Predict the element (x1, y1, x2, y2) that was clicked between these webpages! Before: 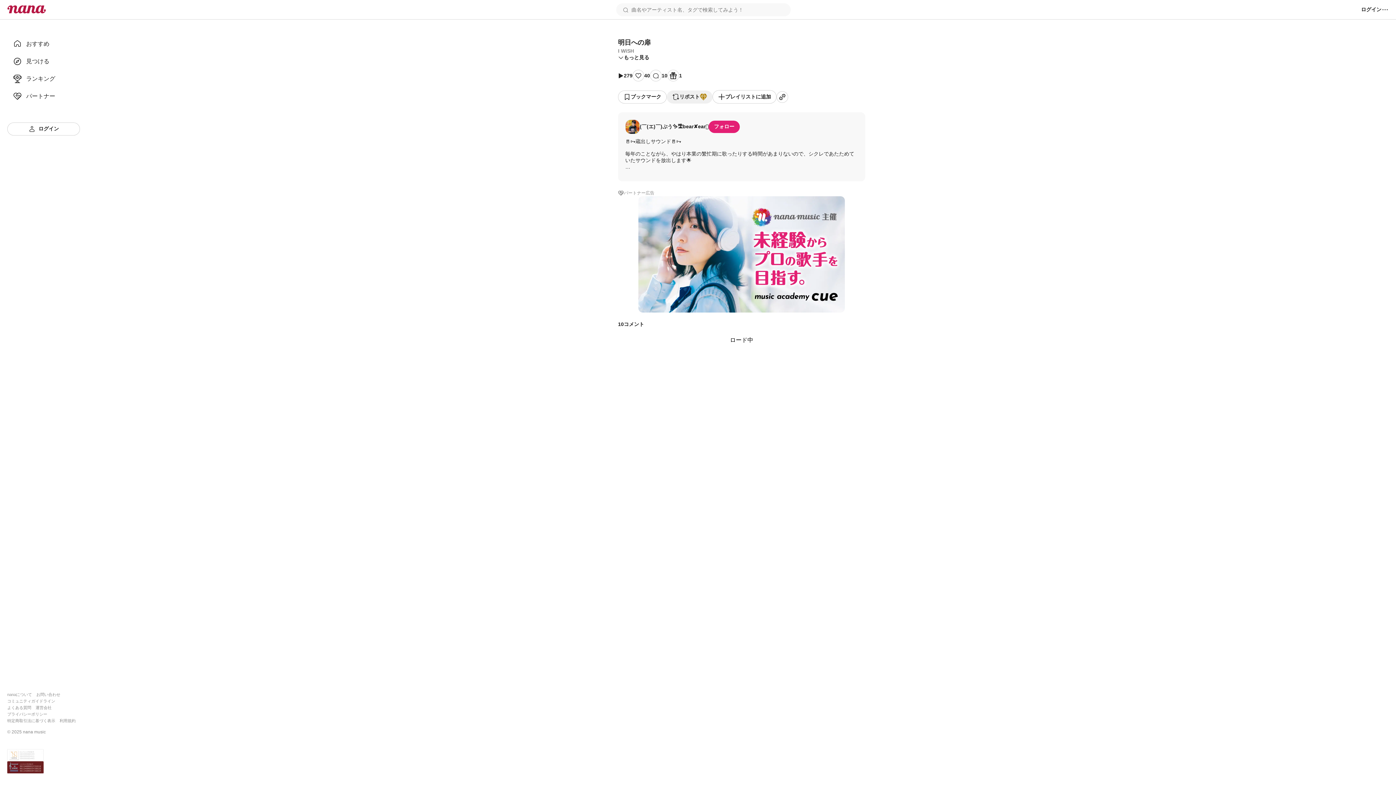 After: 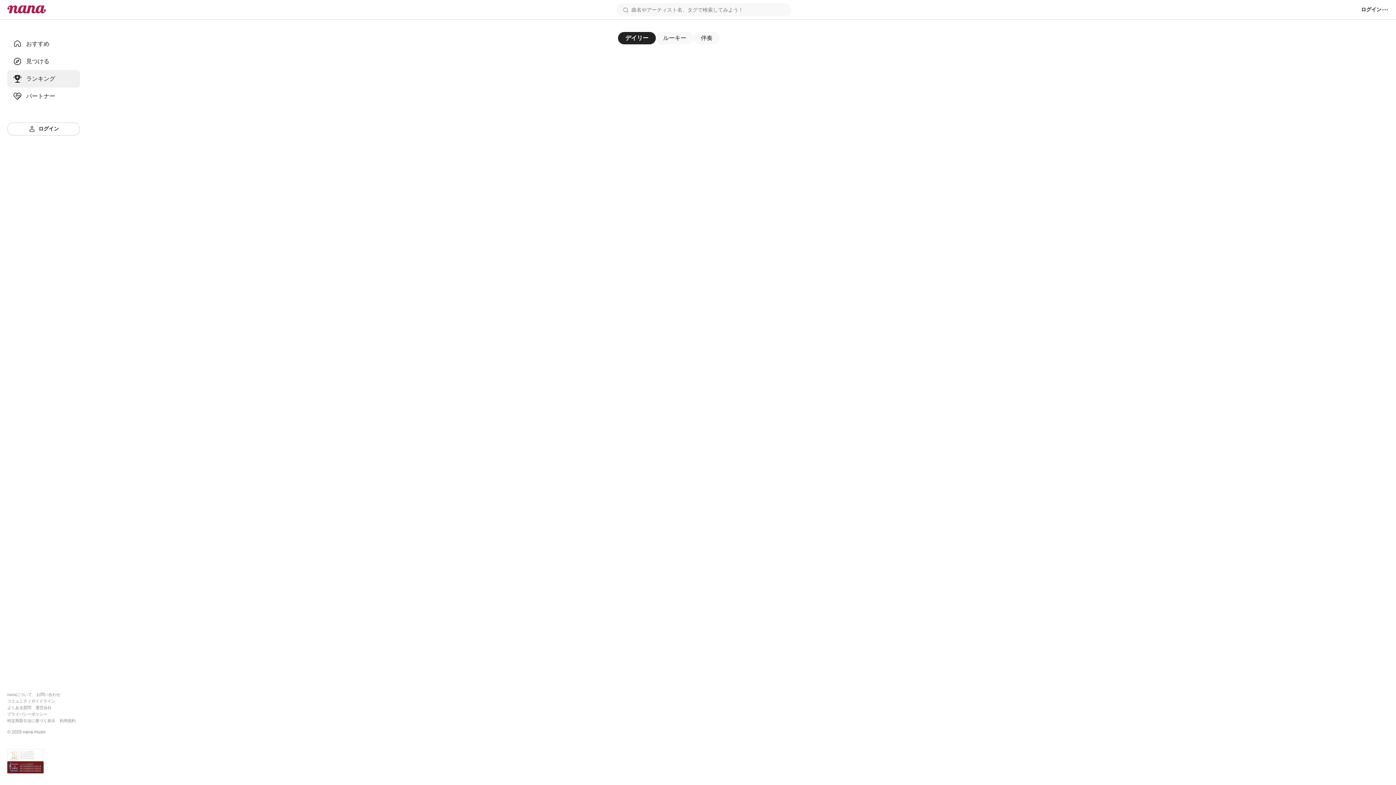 Action: bbox: (13, 74, 74, 83) label: ランキング